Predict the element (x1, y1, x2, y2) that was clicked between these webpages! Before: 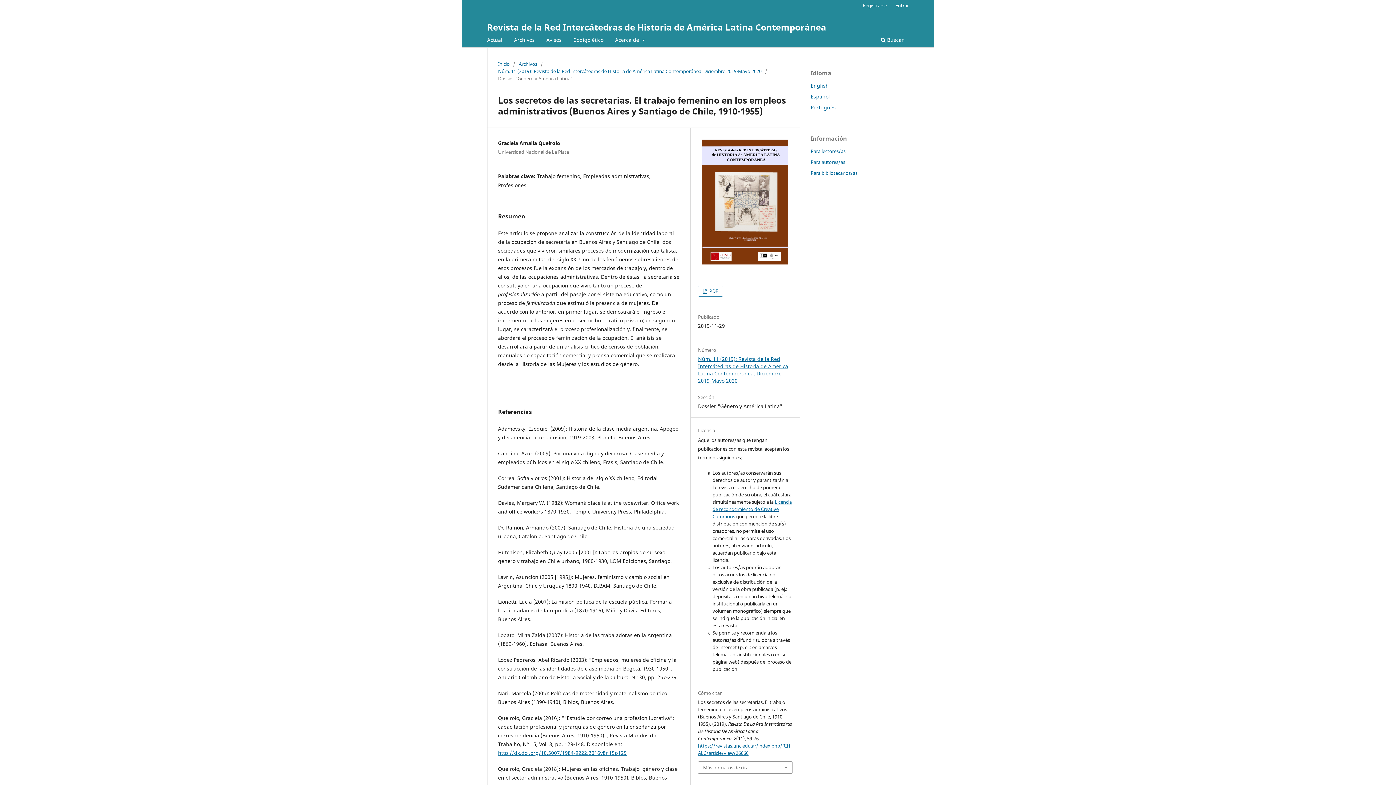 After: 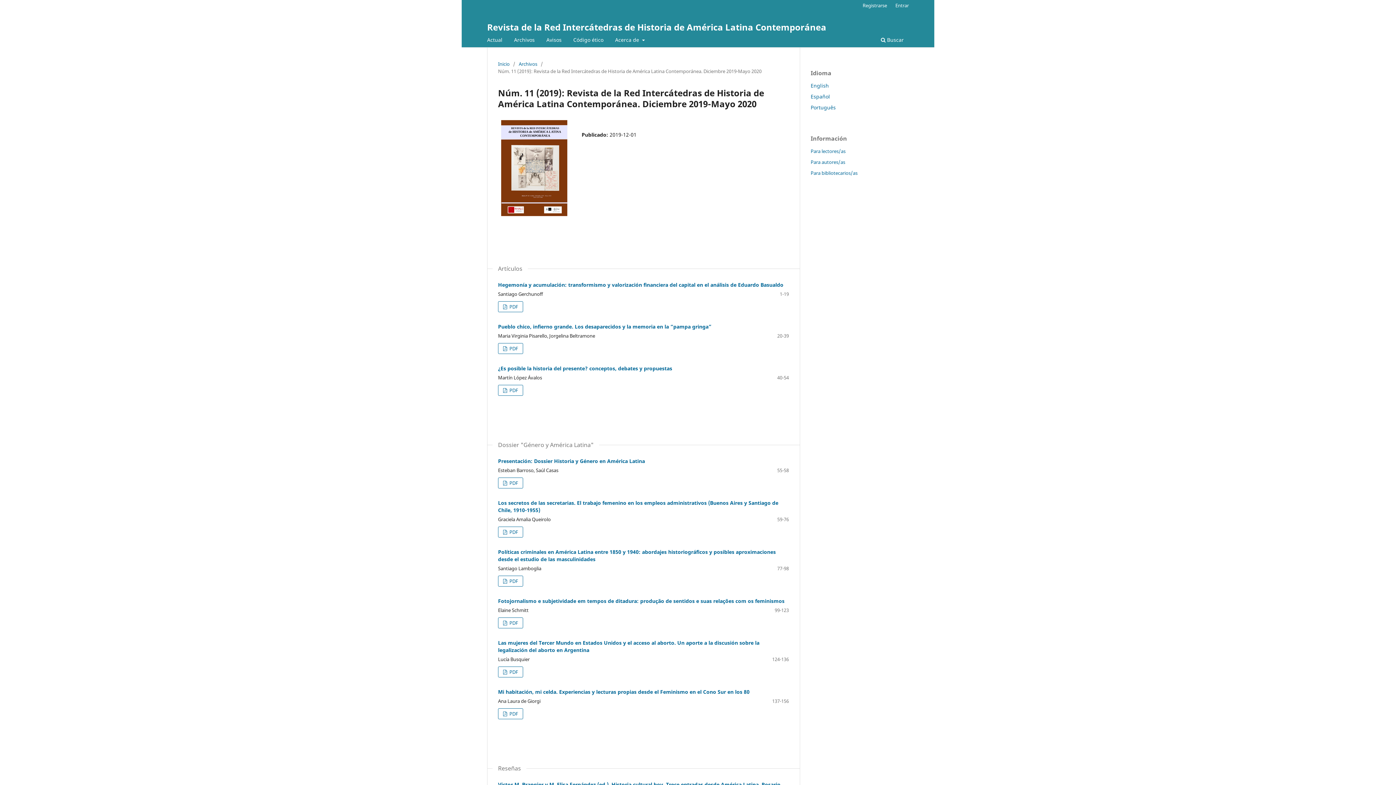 Action: bbox: (698, 263, 792, 270)